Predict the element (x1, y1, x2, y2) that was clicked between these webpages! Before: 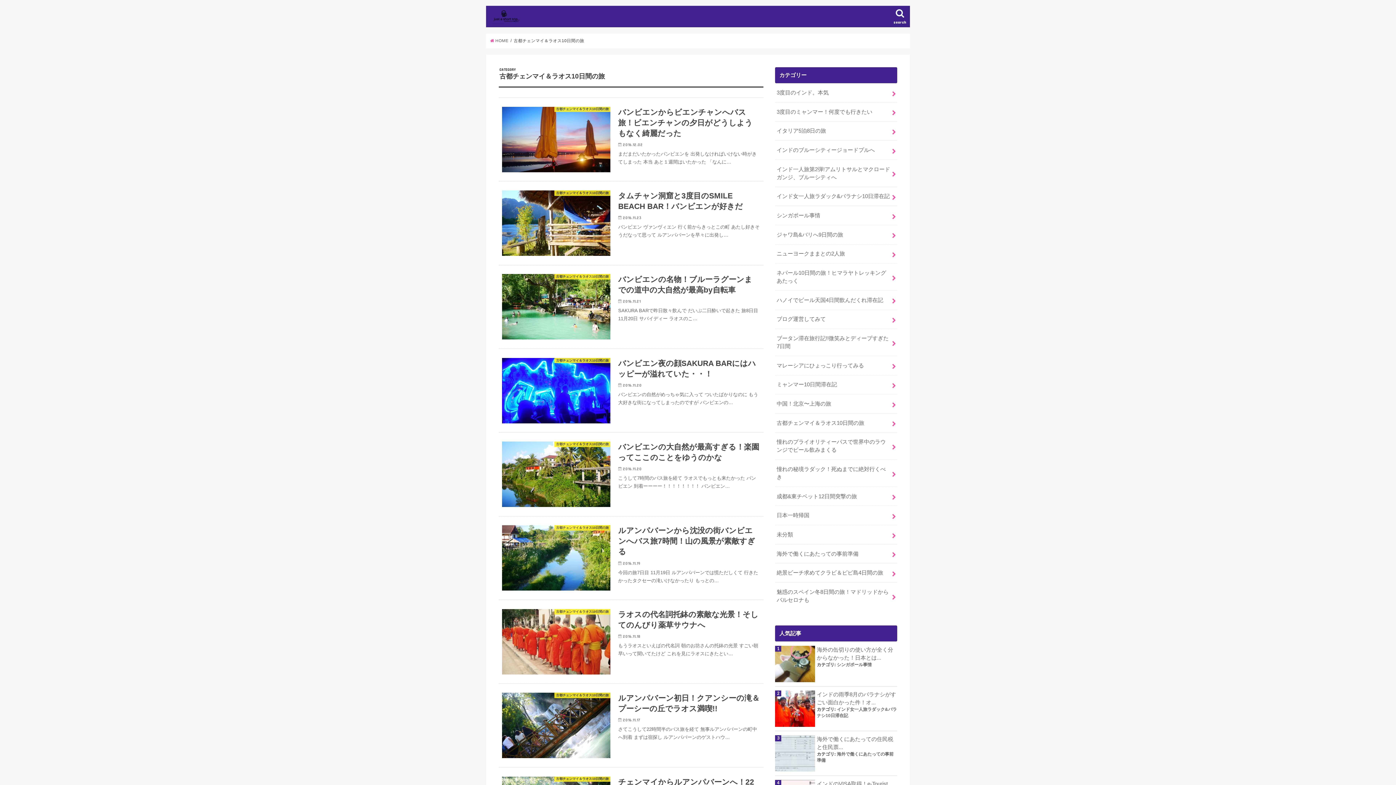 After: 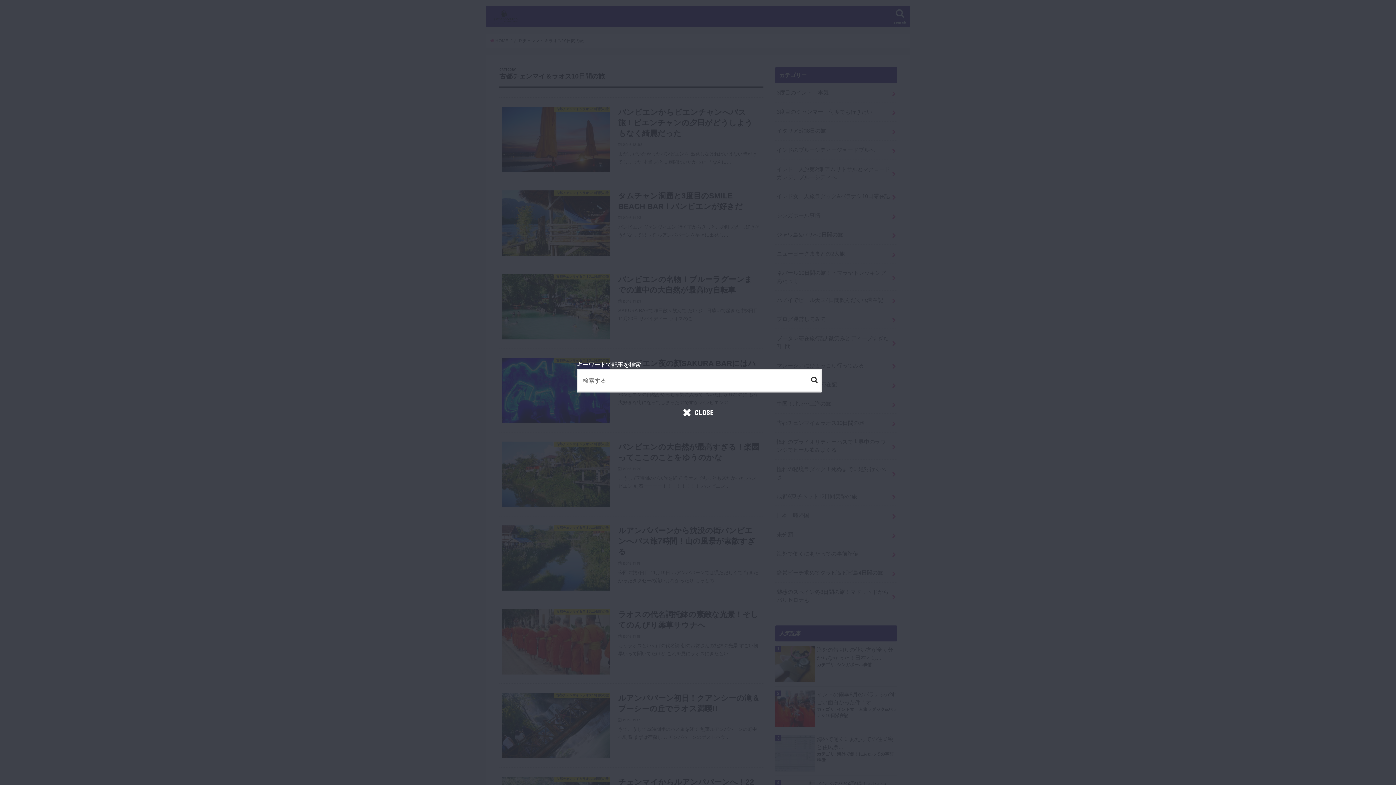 Action: bbox: (890, 5, 910, 27) label: search